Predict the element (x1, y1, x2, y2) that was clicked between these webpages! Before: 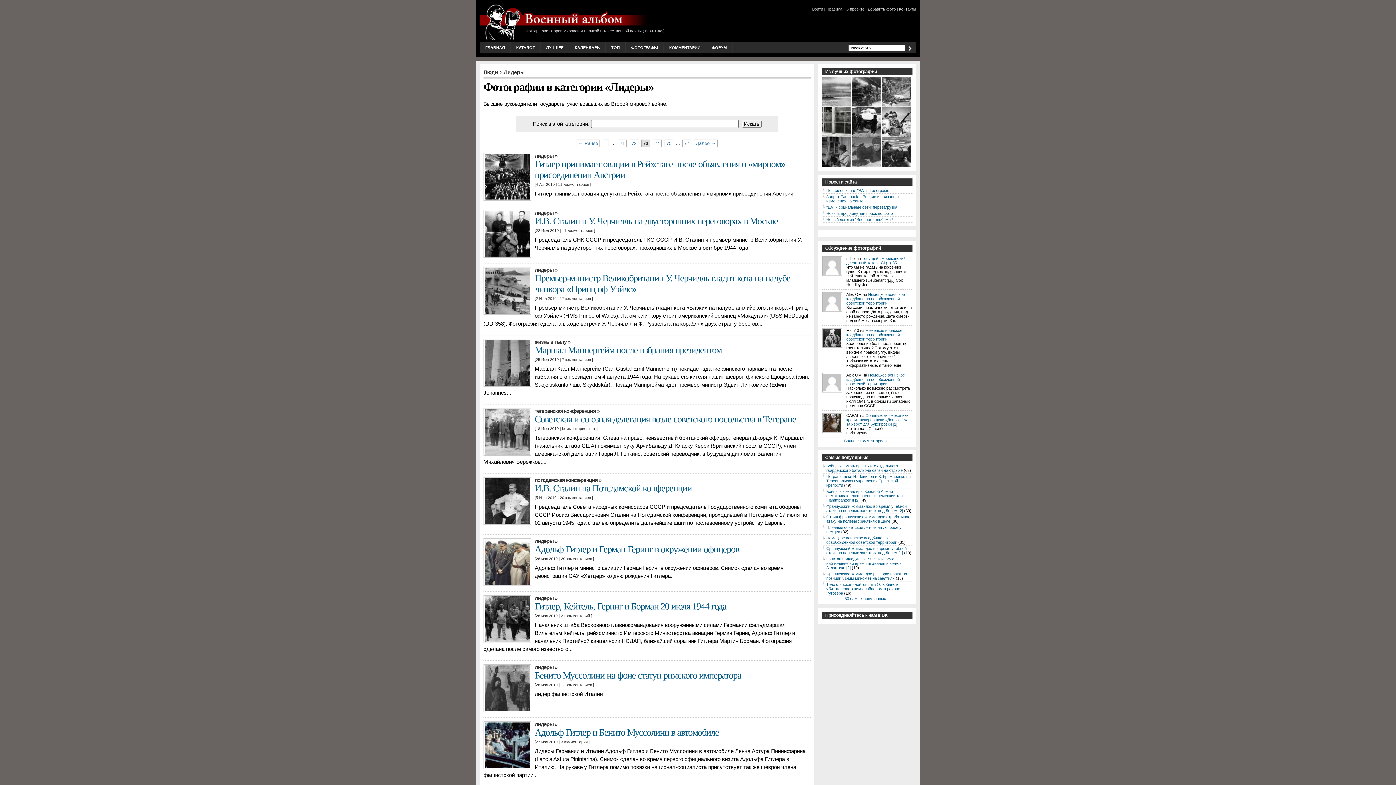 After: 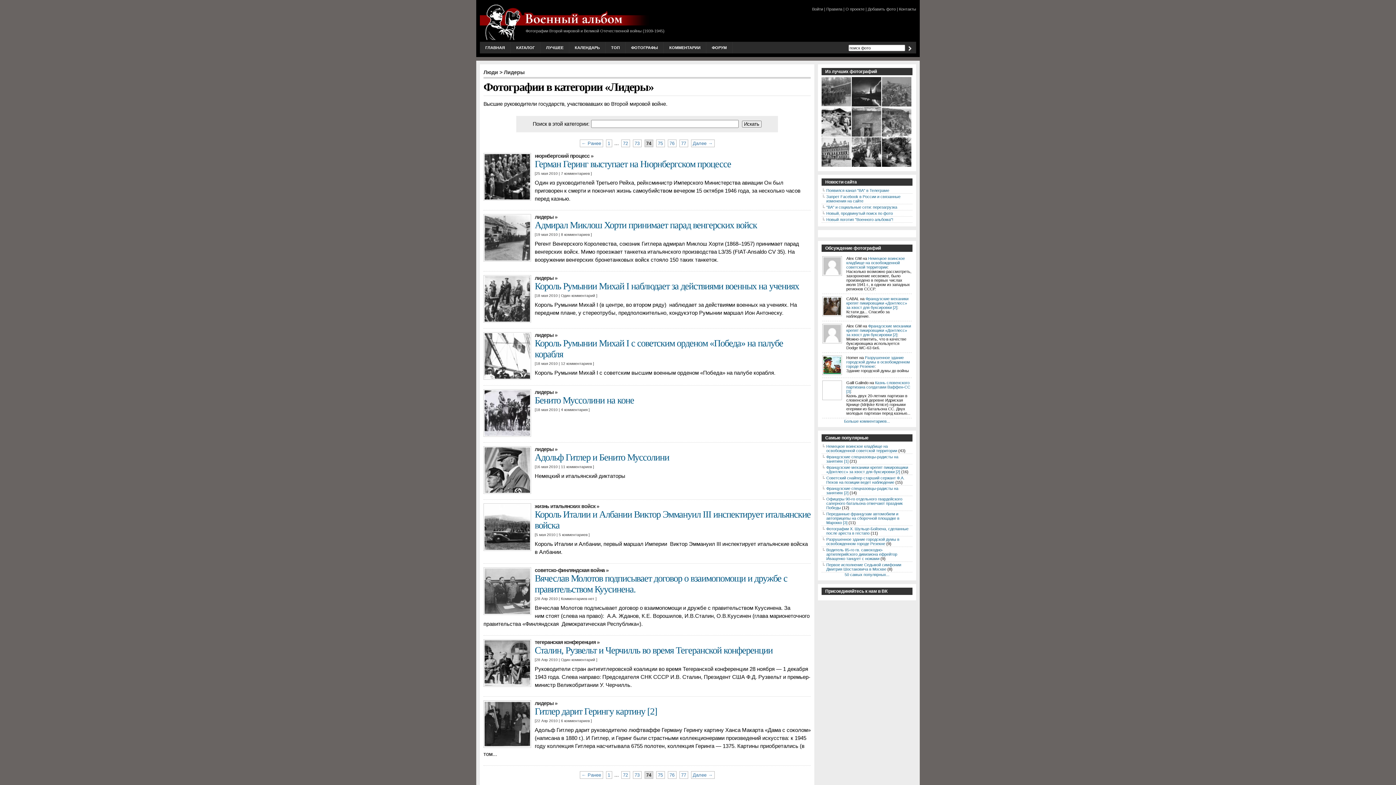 Action: bbox: (653, 139, 661, 147) label: 74